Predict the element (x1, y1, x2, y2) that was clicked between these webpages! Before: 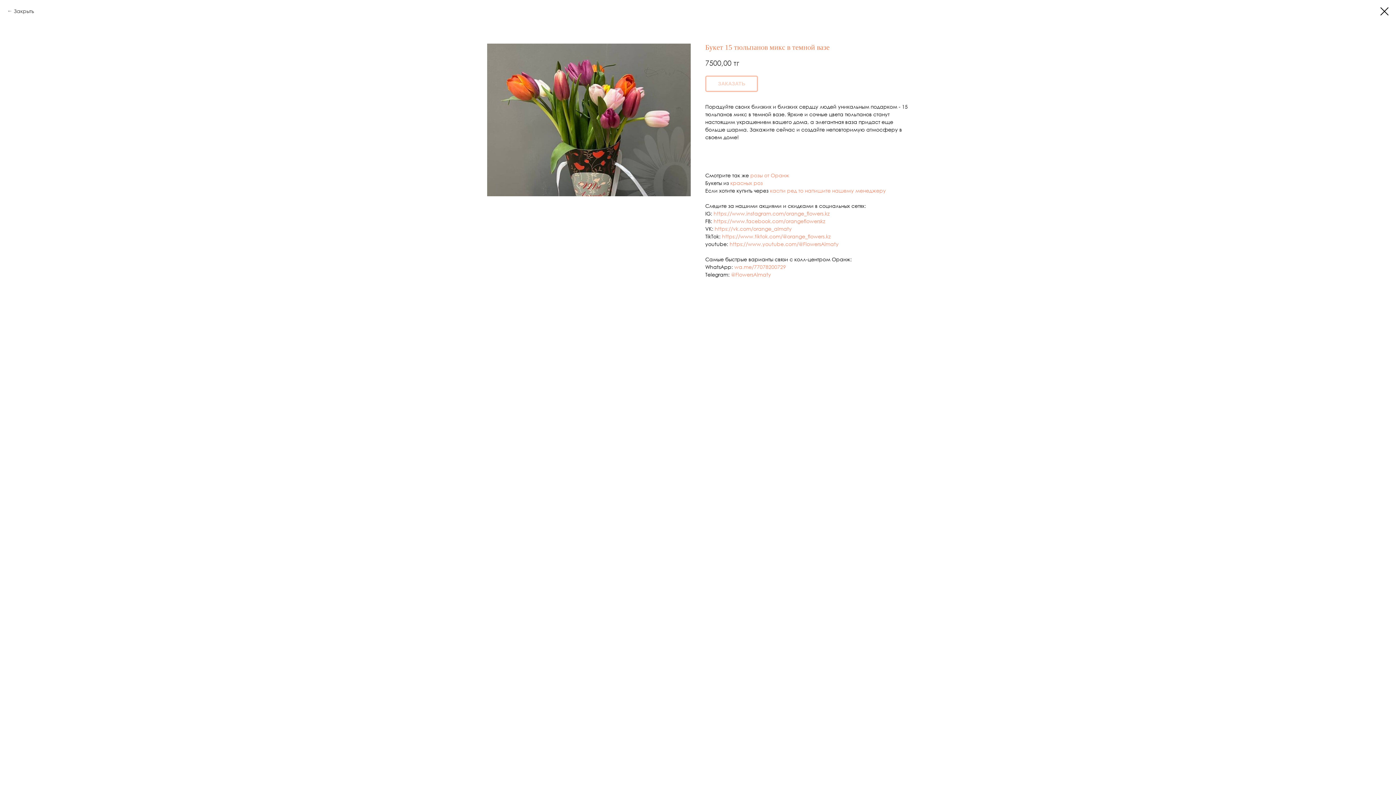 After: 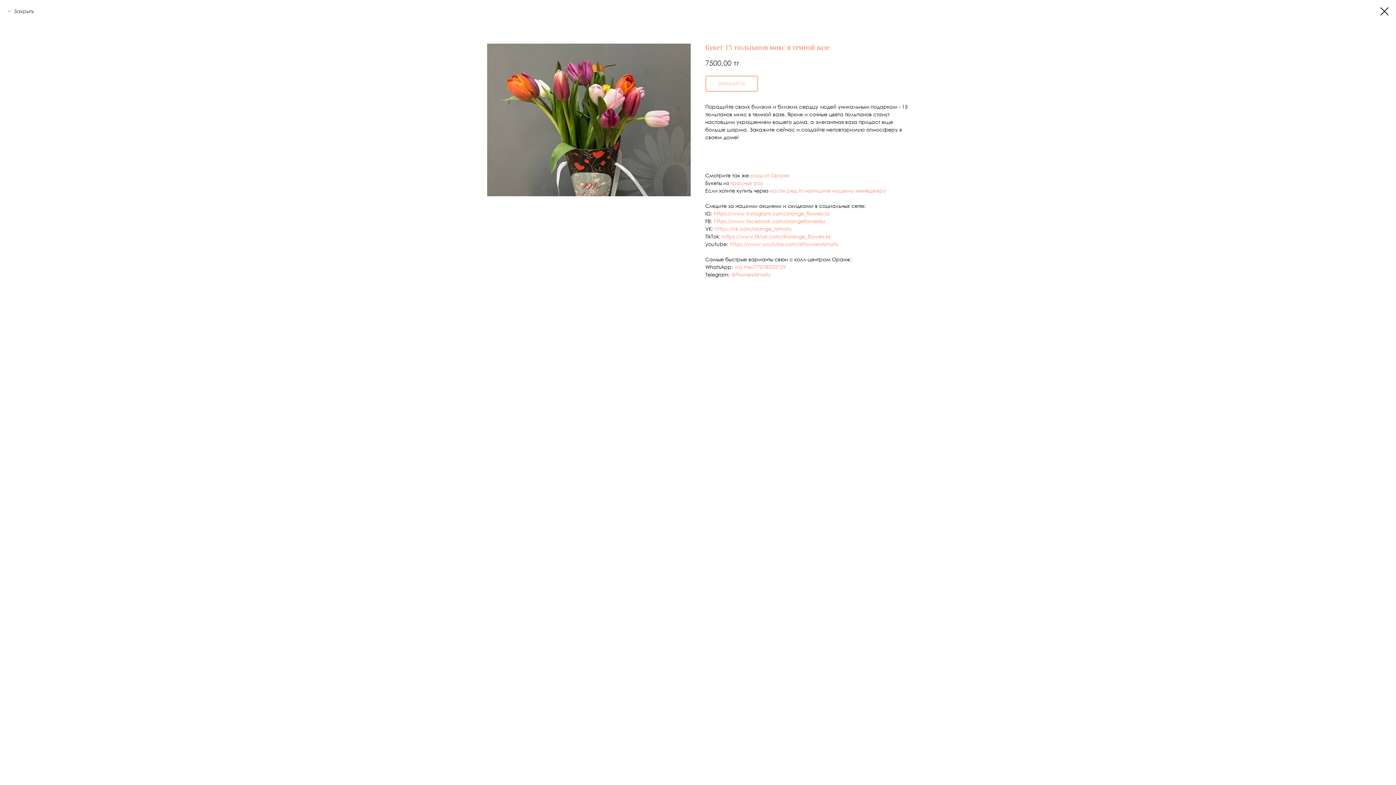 Action: label: wa.me/77078200729 bbox: (734, 263, 786, 270)